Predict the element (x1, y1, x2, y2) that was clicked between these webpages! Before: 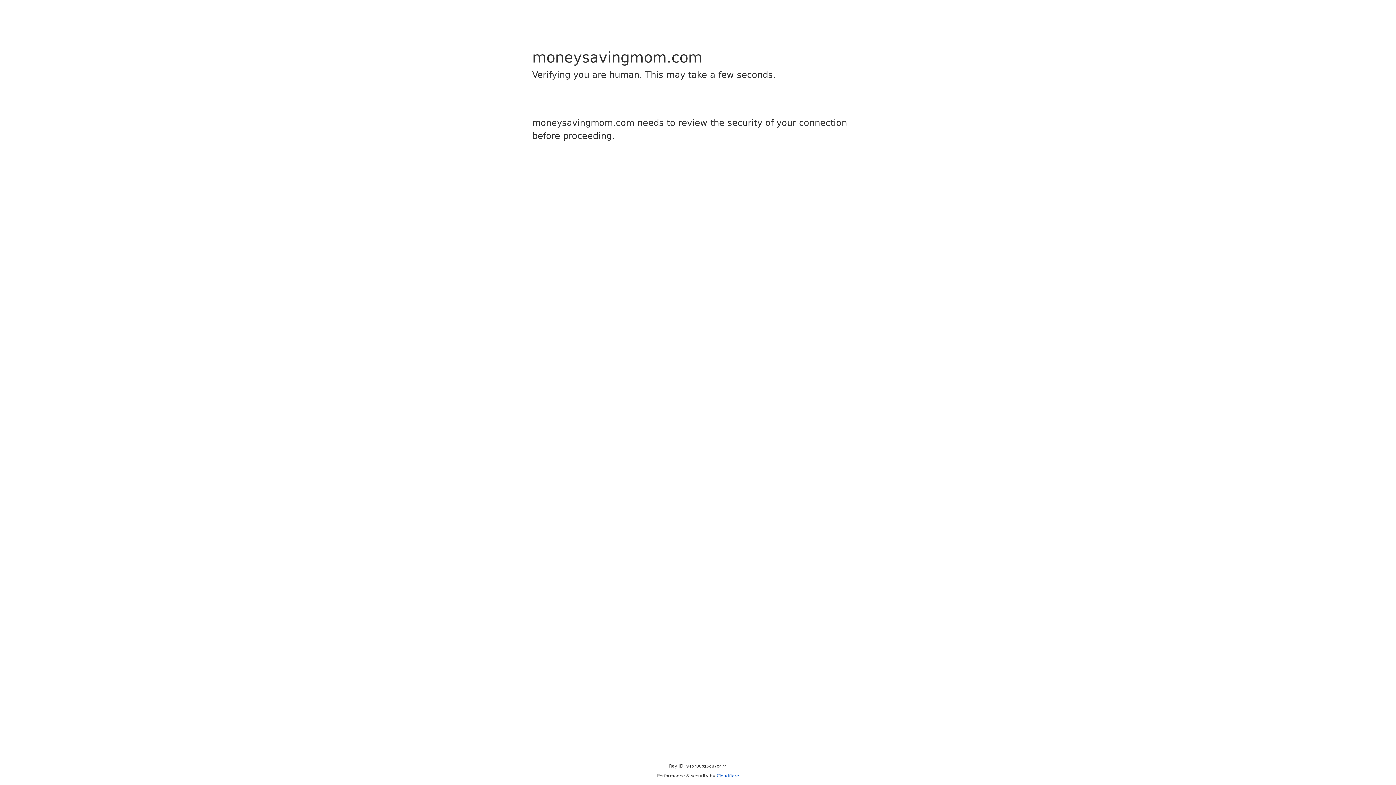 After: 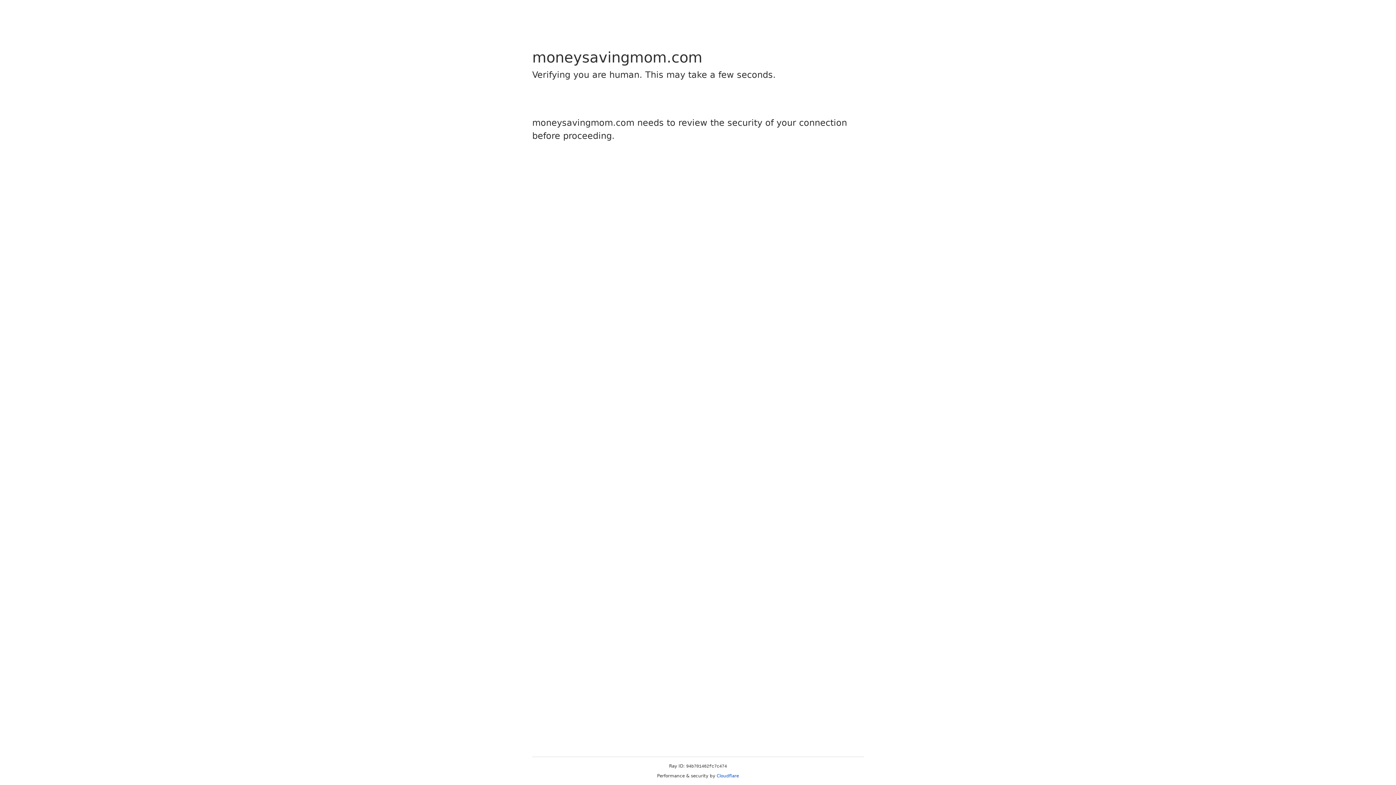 Action: bbox: (716, 773, 739, 778) label: Cloudflare